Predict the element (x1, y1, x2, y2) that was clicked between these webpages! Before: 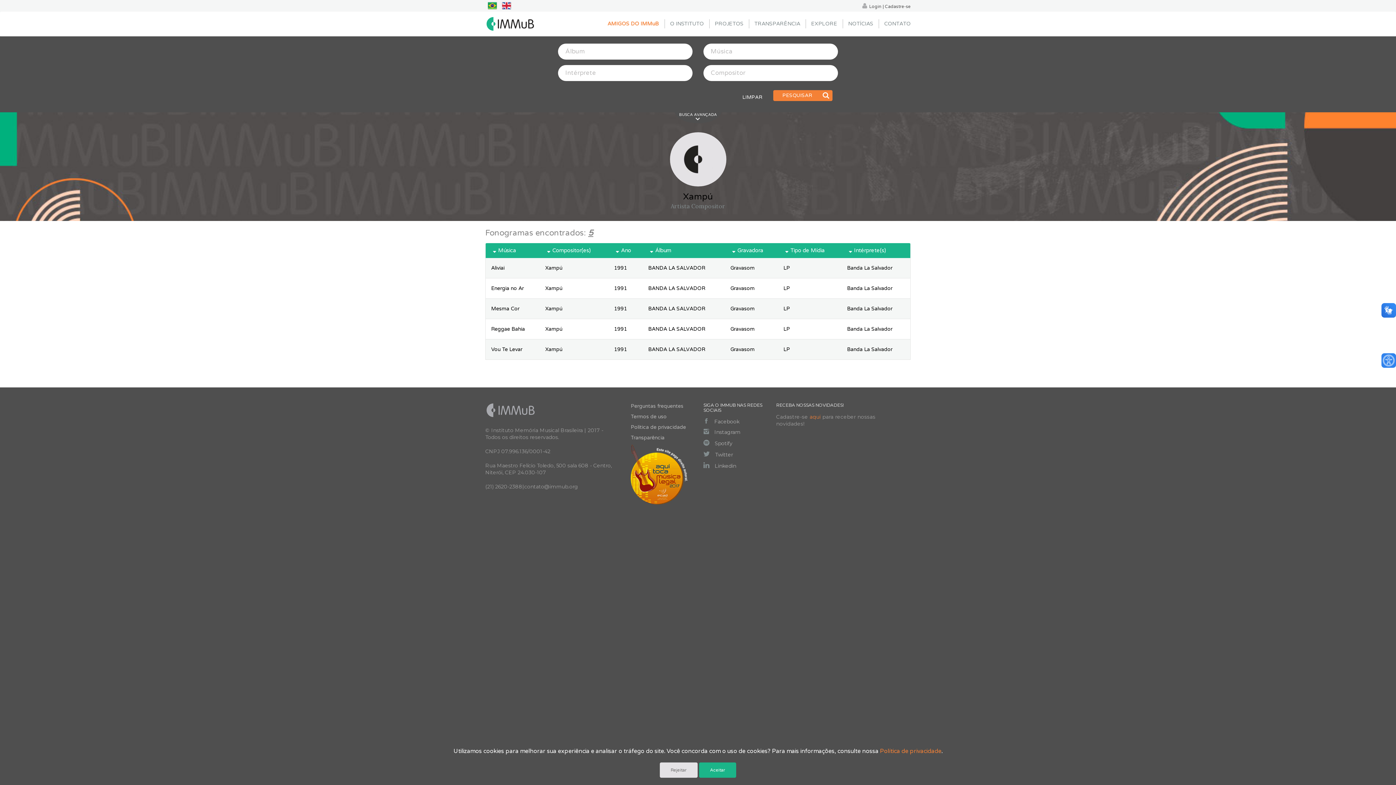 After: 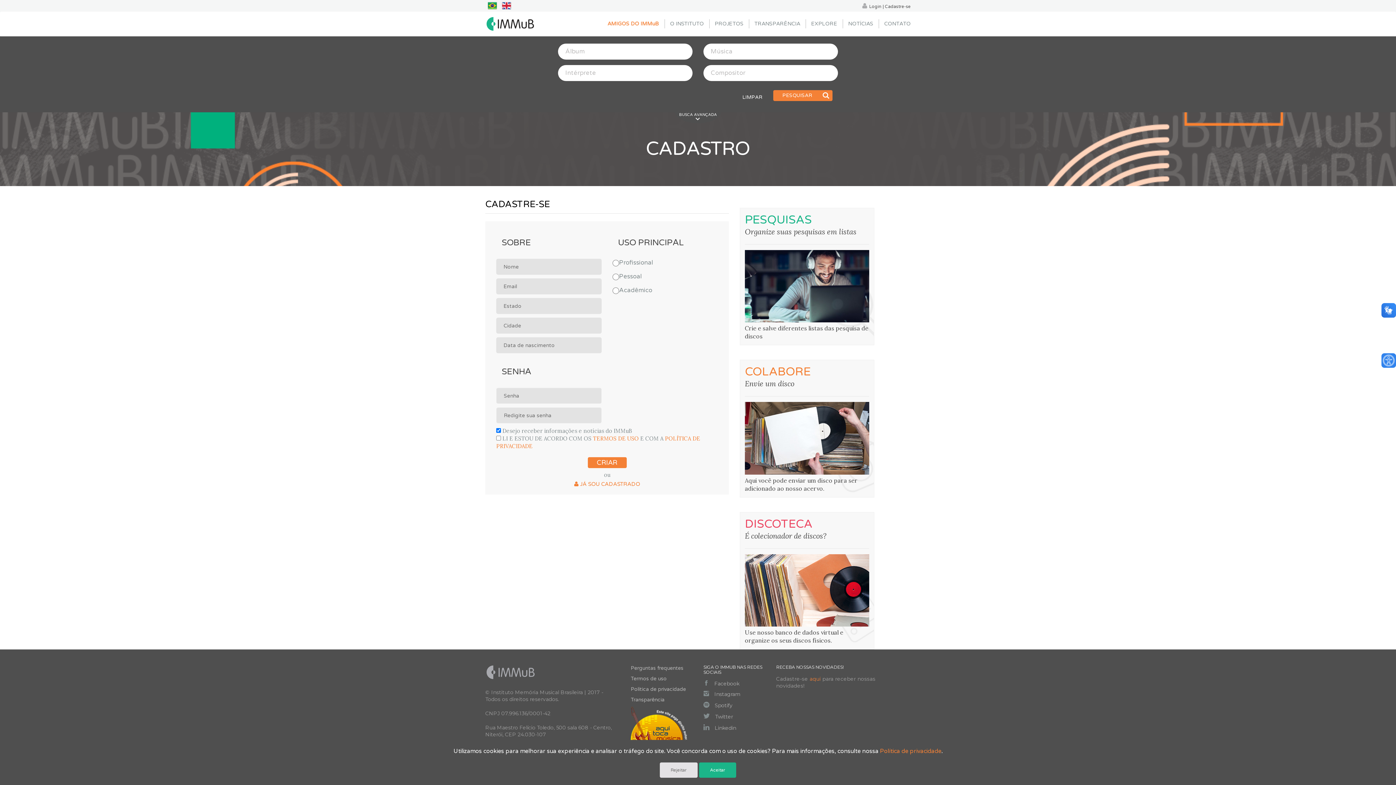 Action: label: | Cadastre-se bbox: (882, 3, 910, 9)